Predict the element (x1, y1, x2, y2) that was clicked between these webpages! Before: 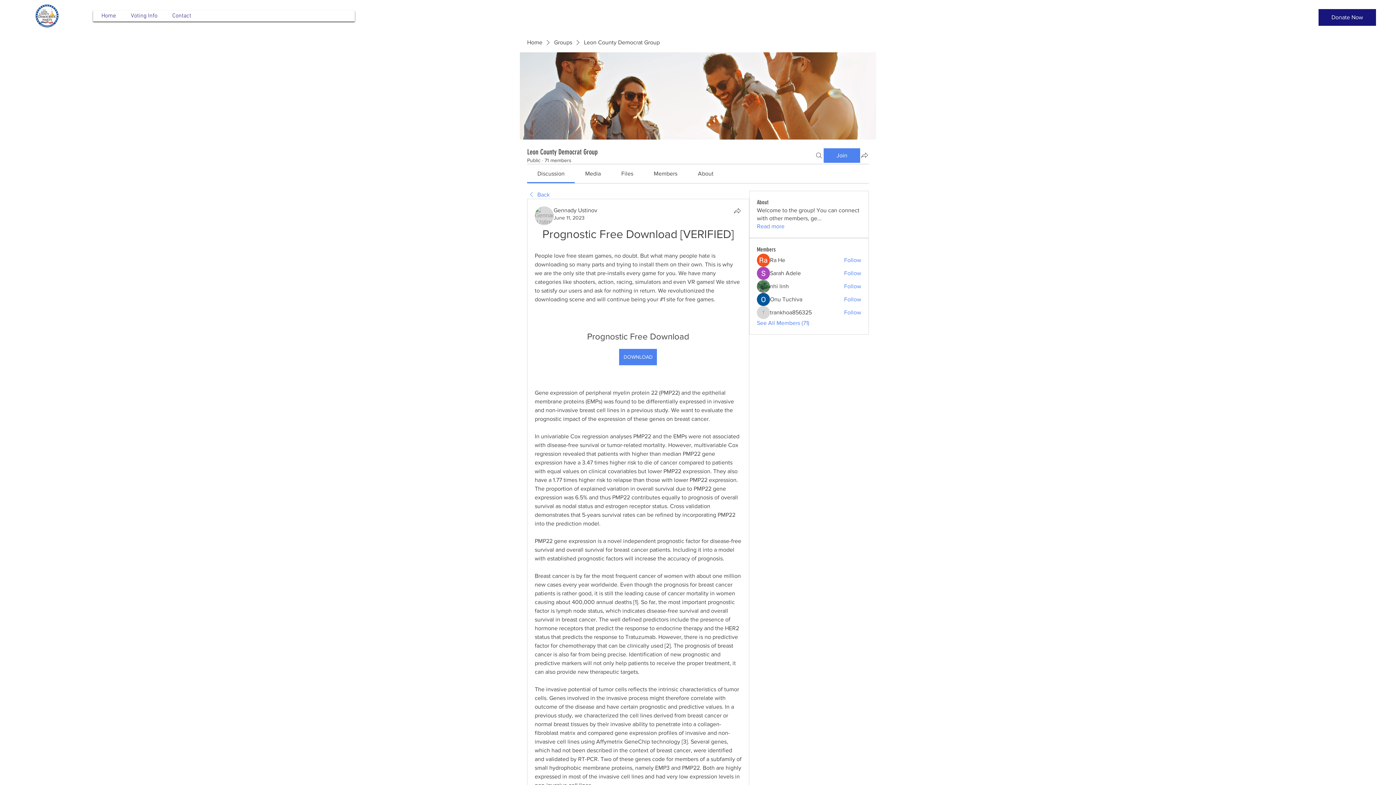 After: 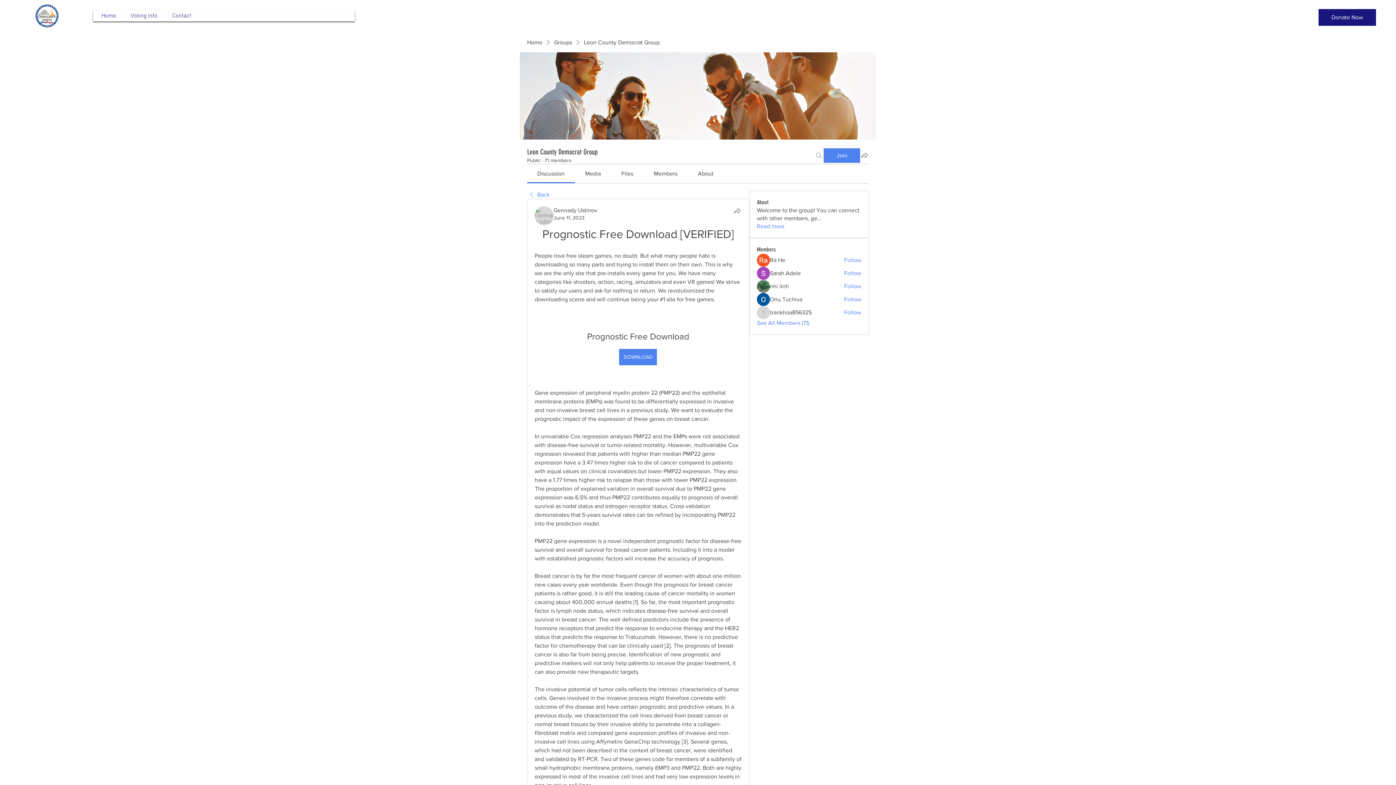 Action: label: Search bbox: (814, 148, 823, 162)